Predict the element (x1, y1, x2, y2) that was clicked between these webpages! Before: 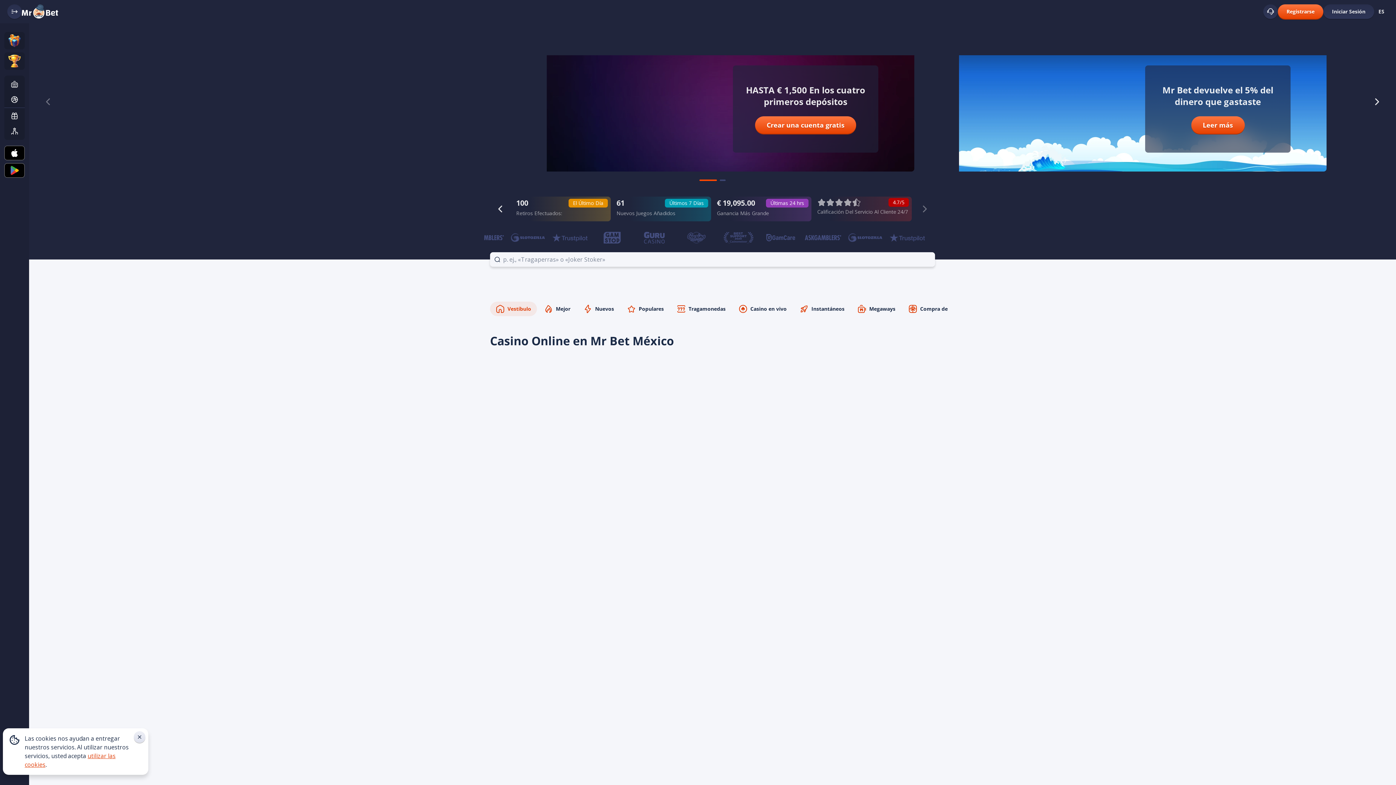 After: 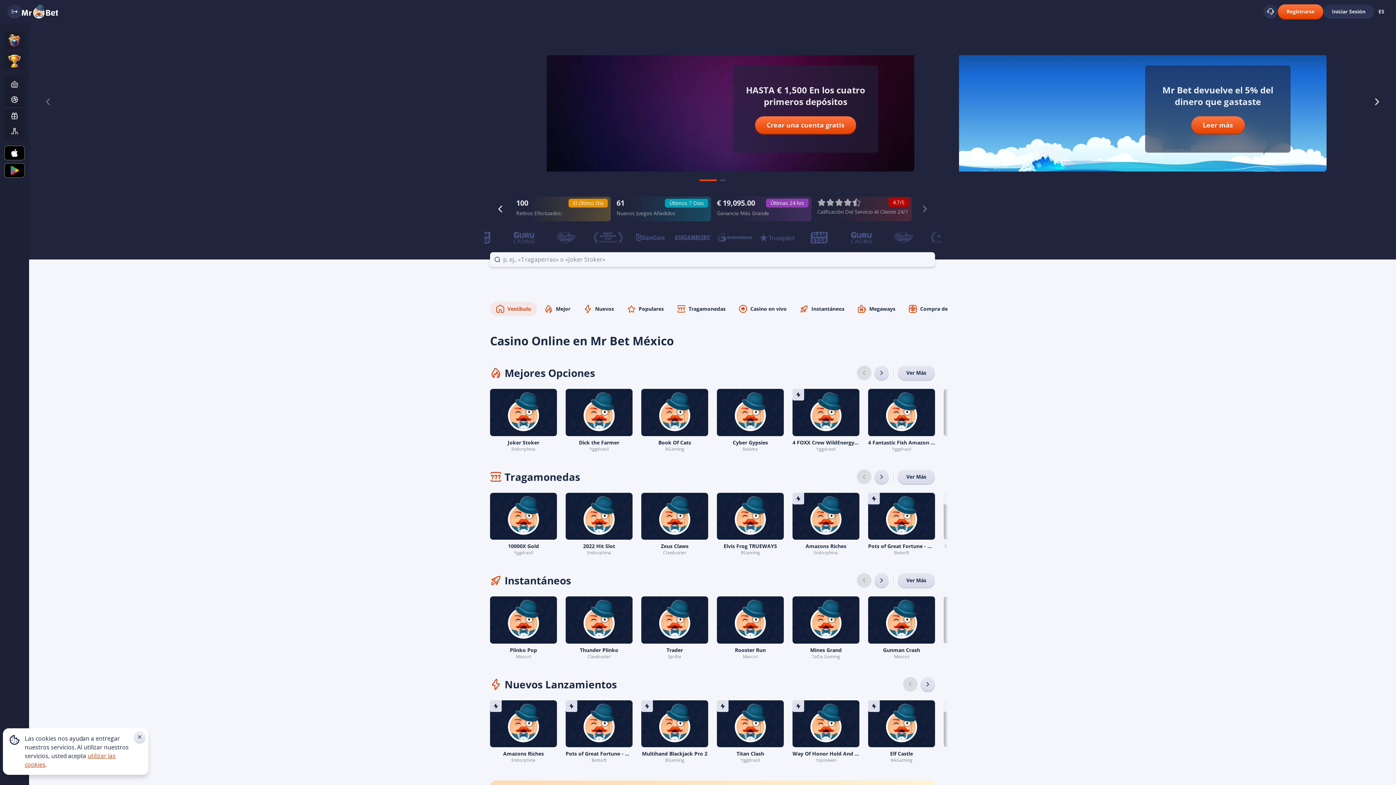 Action: bbox: (4, 163, 24, 177)